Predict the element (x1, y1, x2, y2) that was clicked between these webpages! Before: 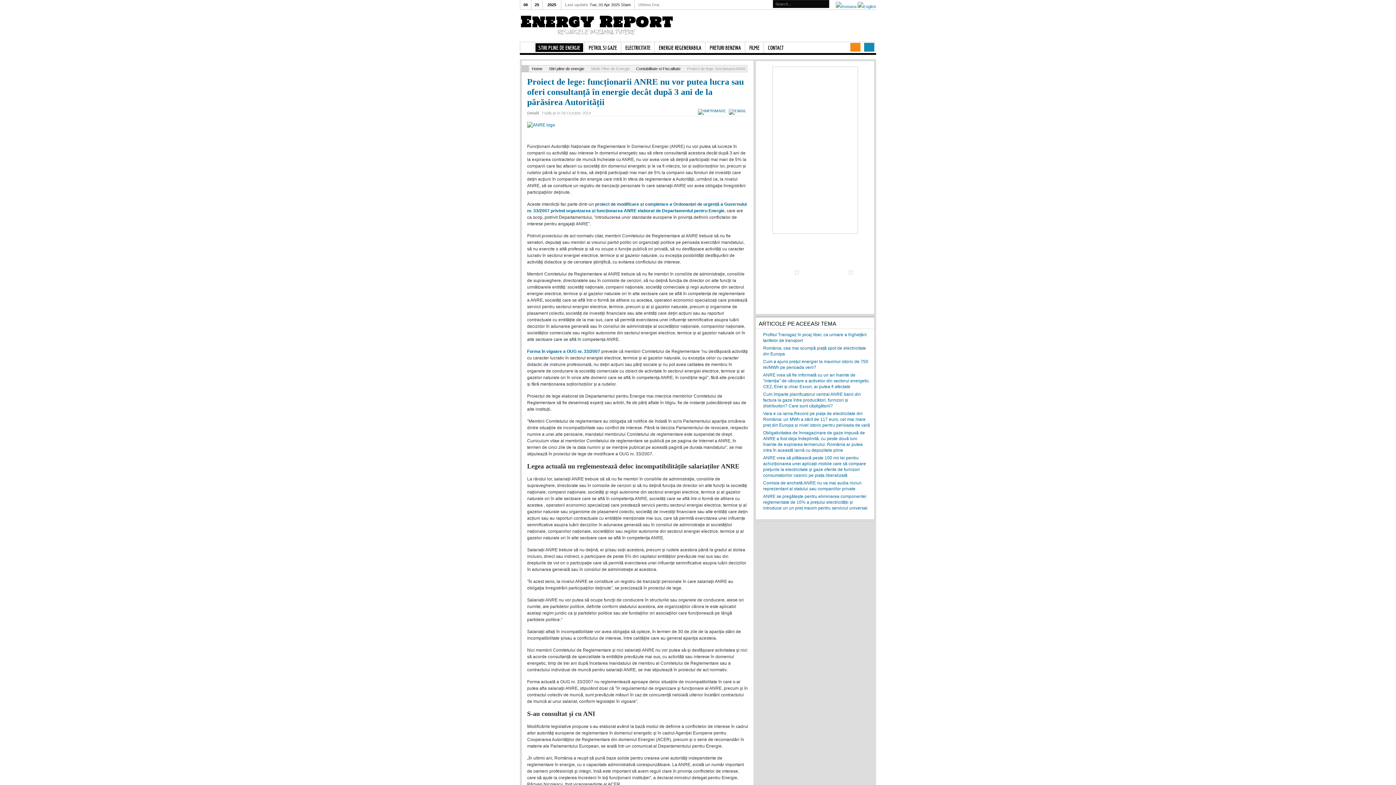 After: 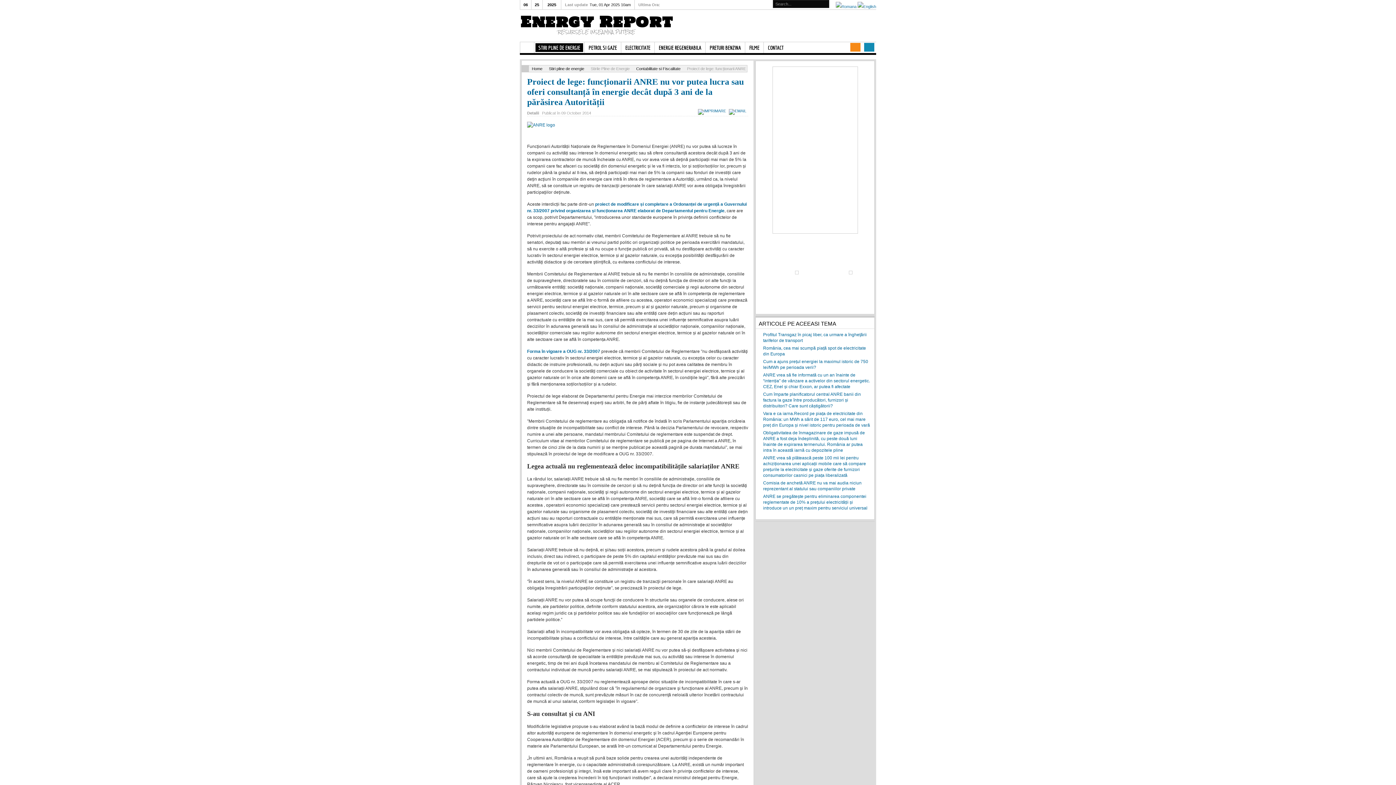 Action: bbox: (795, 270, 799, 275)